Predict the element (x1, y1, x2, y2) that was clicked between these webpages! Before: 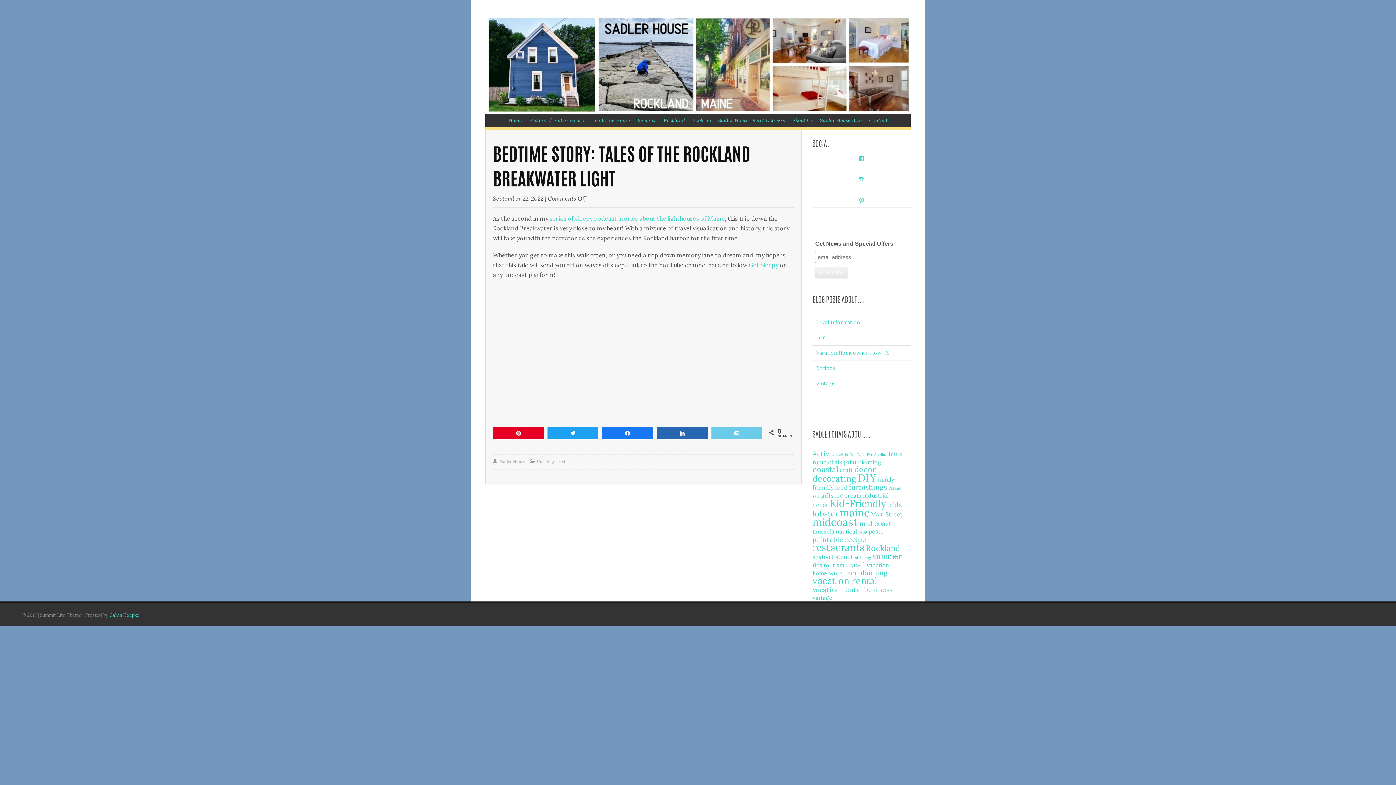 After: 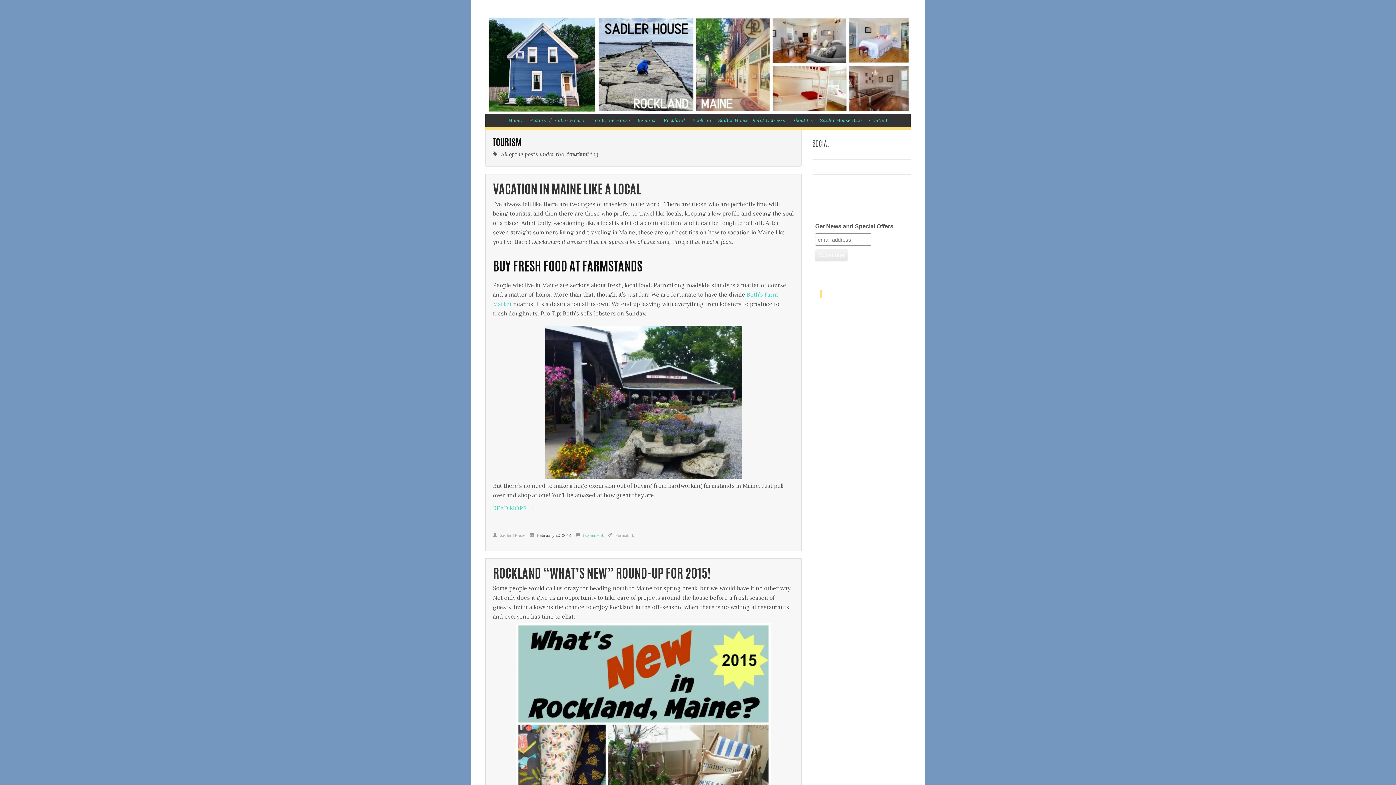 Action: label: tourism (2 items) bbox: (823, 561, 844, 569)